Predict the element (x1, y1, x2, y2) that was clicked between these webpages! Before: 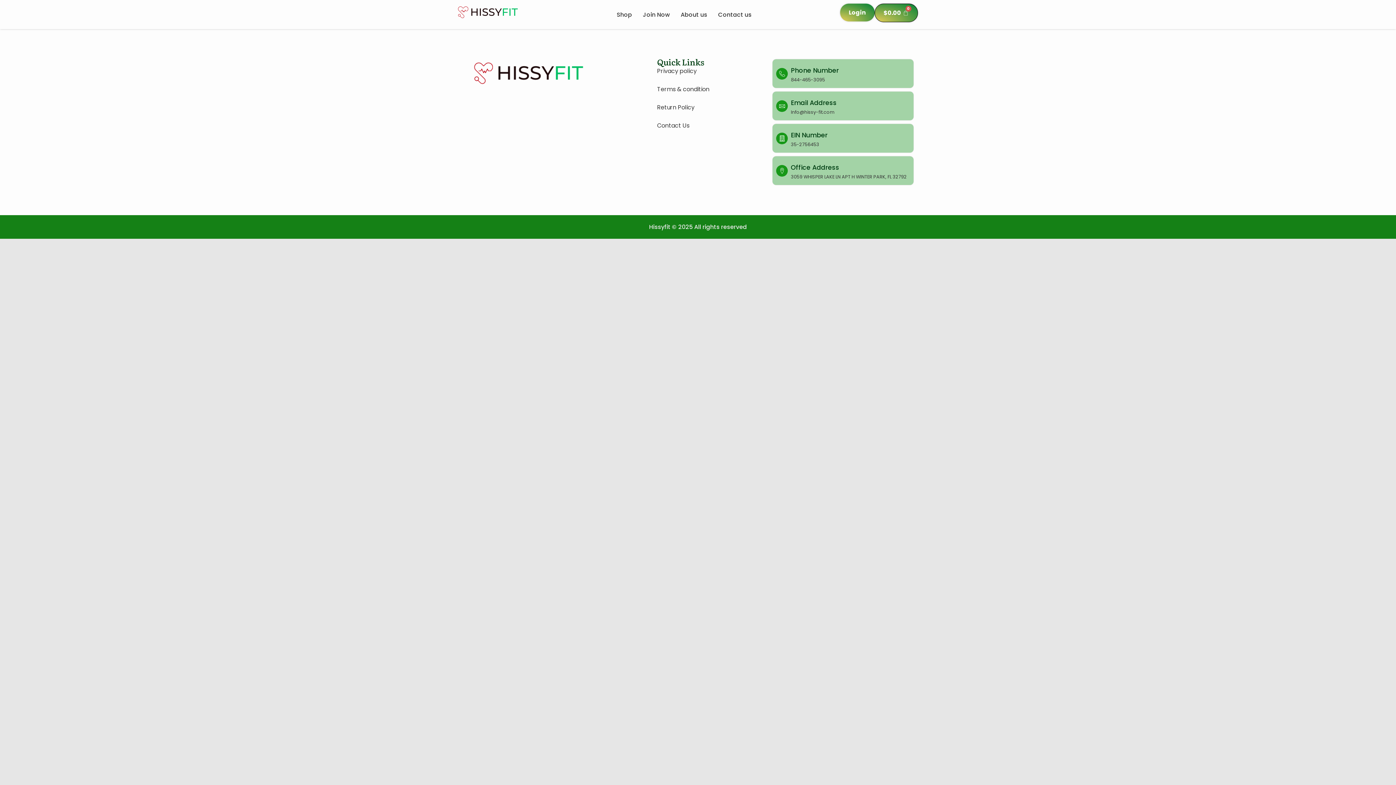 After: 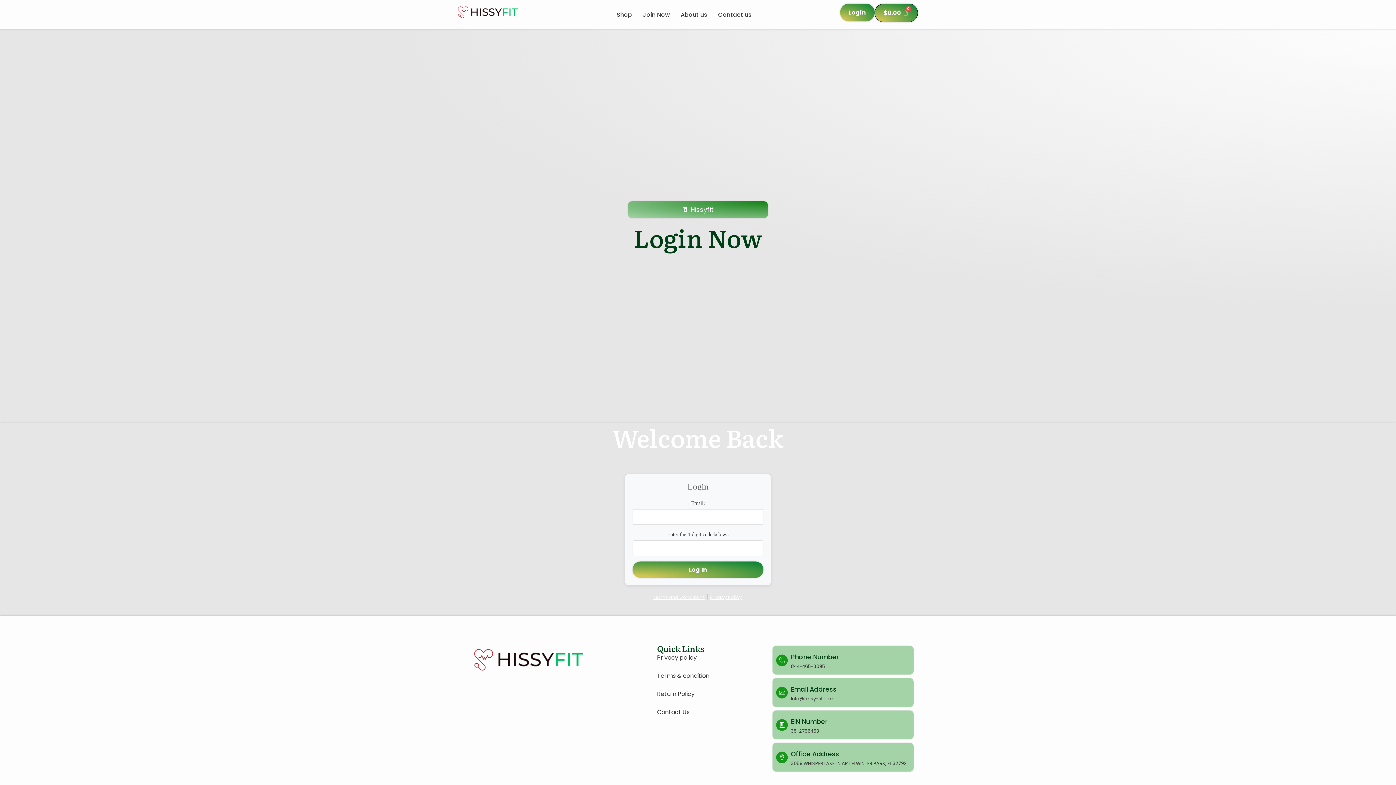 Action: bbox: (840, 3, 874, 21) label: Login